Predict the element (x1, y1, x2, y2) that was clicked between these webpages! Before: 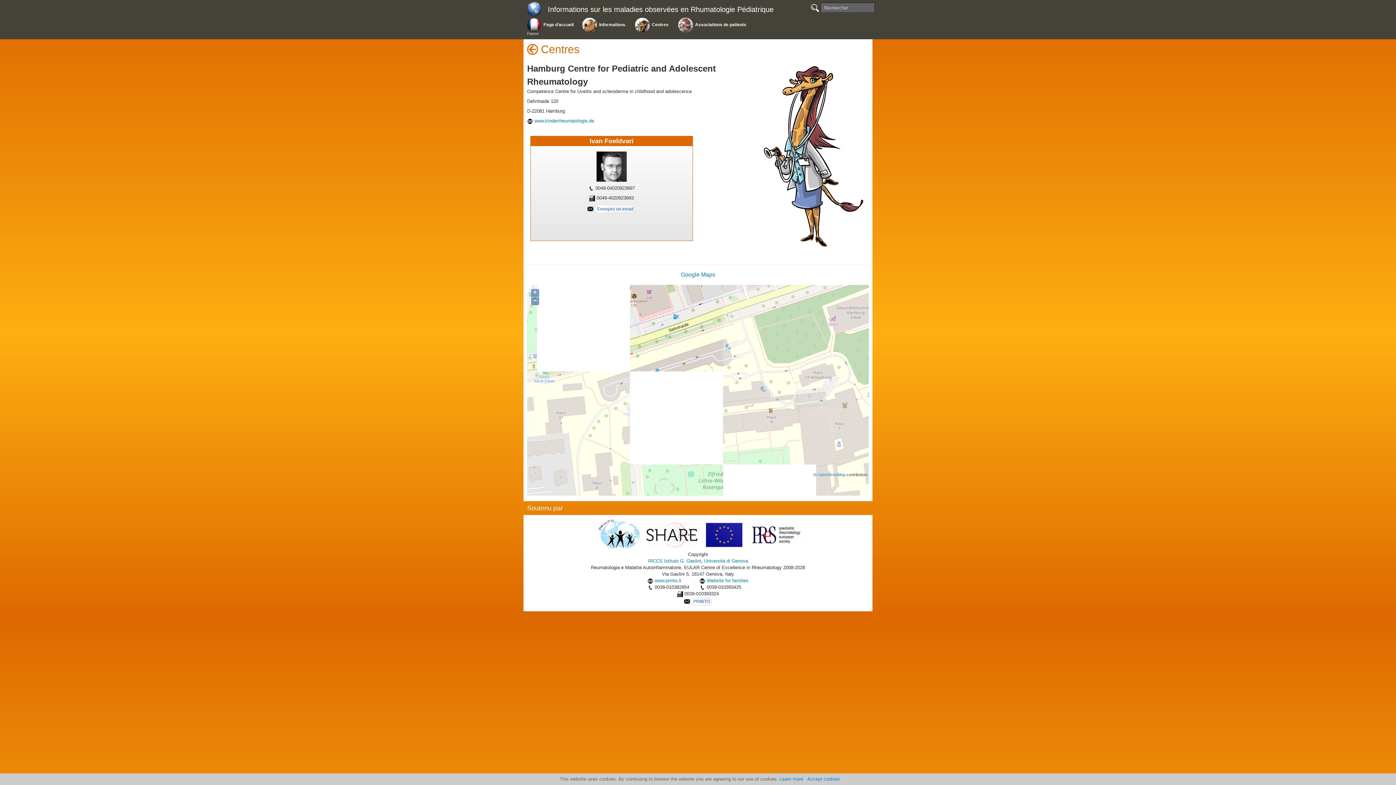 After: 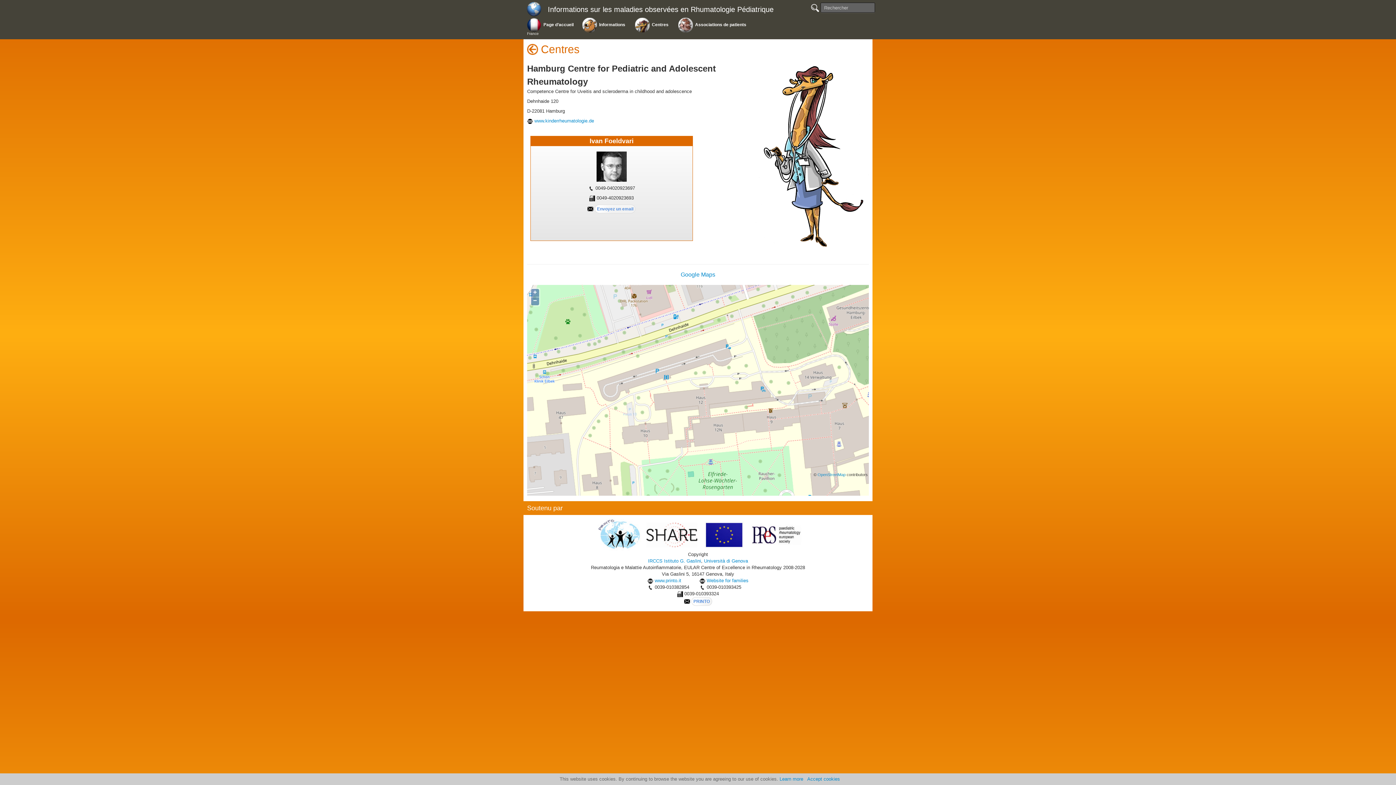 Action: label: IRCCS Istituto G. Gaslini bbox: (648, 558, 701, 563)